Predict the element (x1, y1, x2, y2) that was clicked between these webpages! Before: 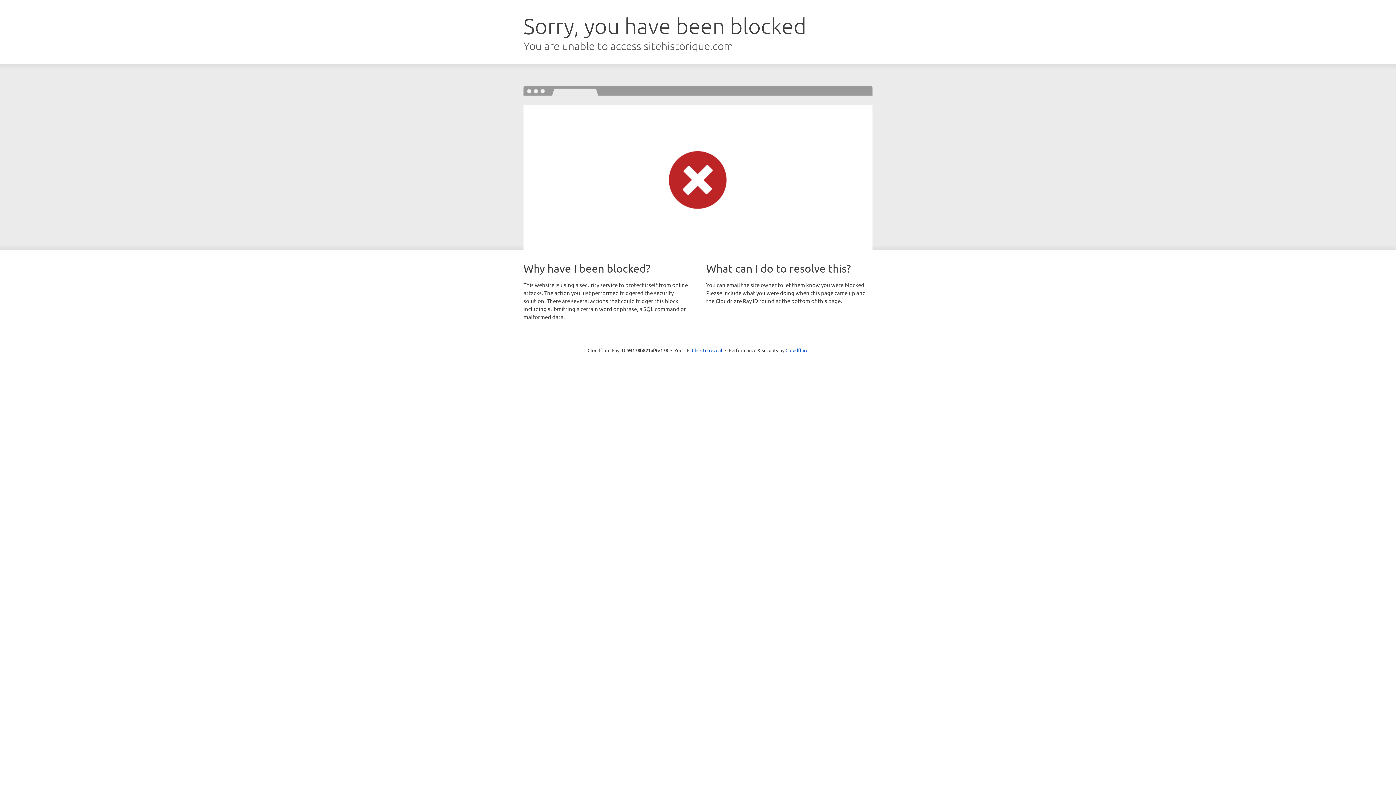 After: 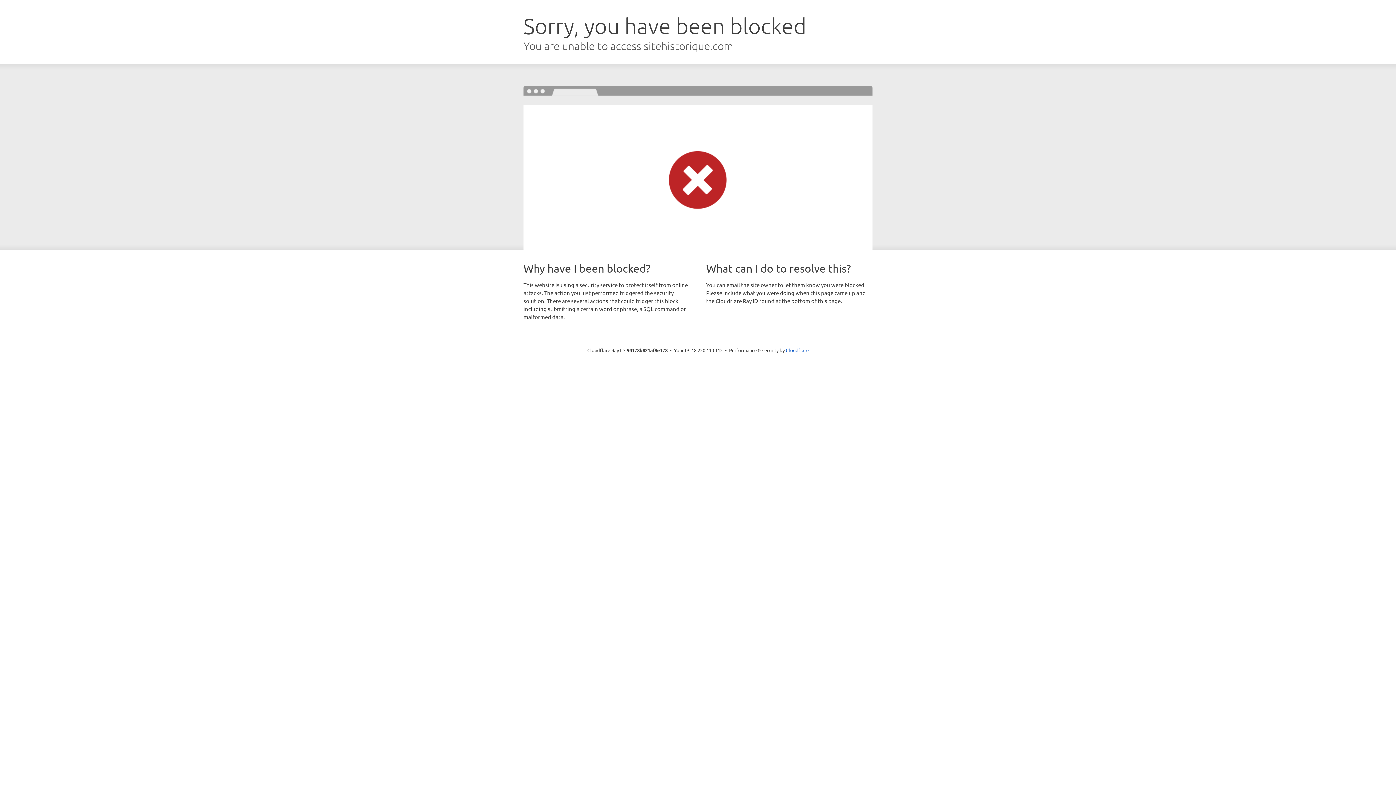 Action: label: Click to reveal bbox: (692, 346, 722, 353)